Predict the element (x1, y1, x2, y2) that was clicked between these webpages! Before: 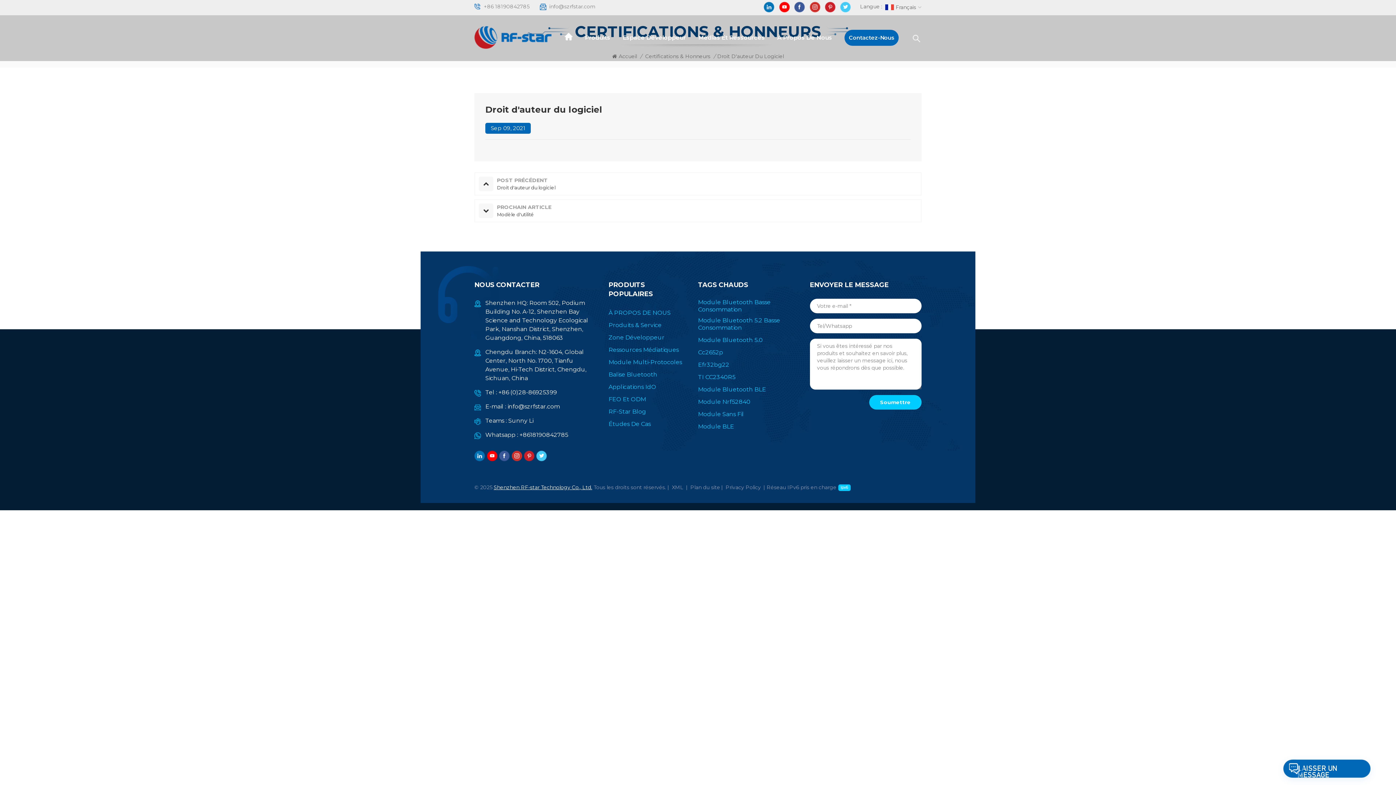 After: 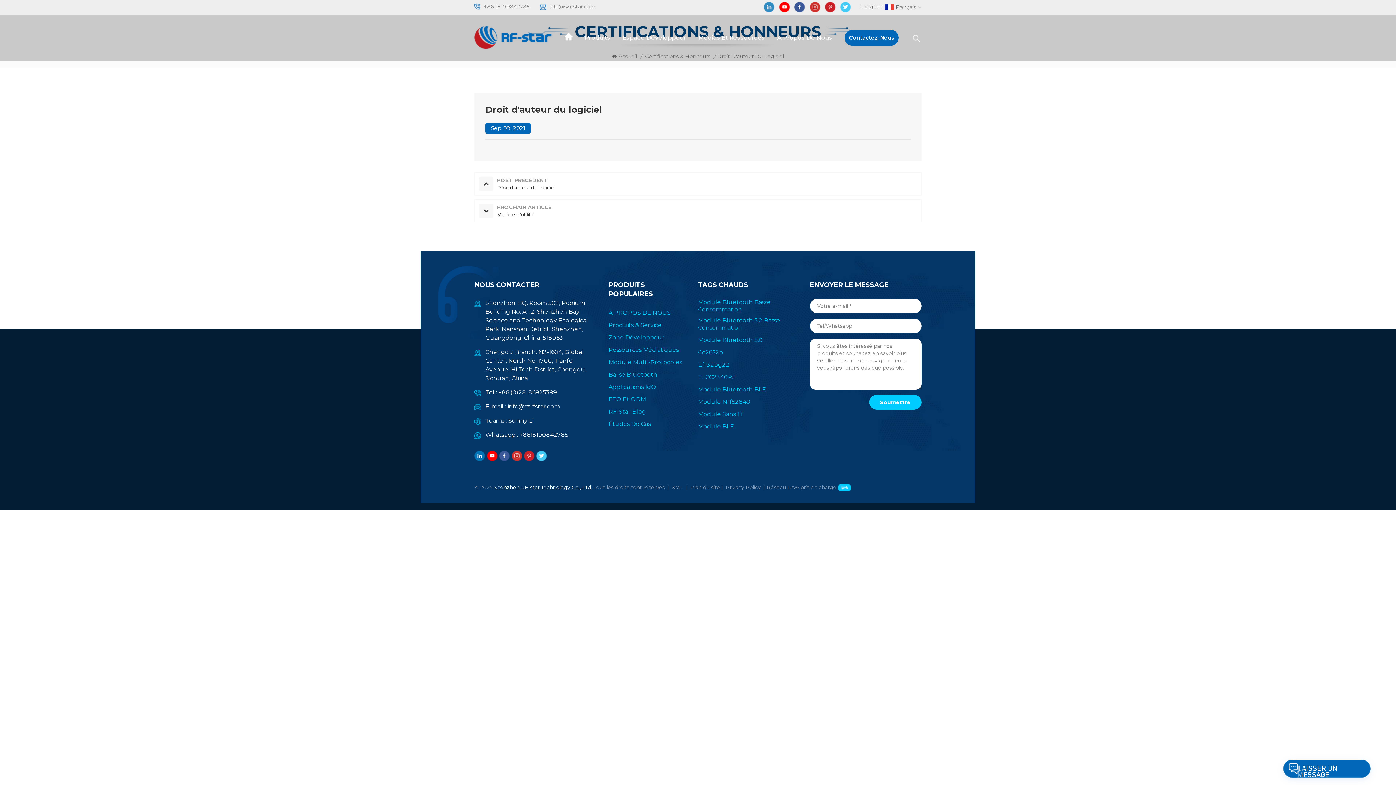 Action: bbox: (764, 3, 774, 10)